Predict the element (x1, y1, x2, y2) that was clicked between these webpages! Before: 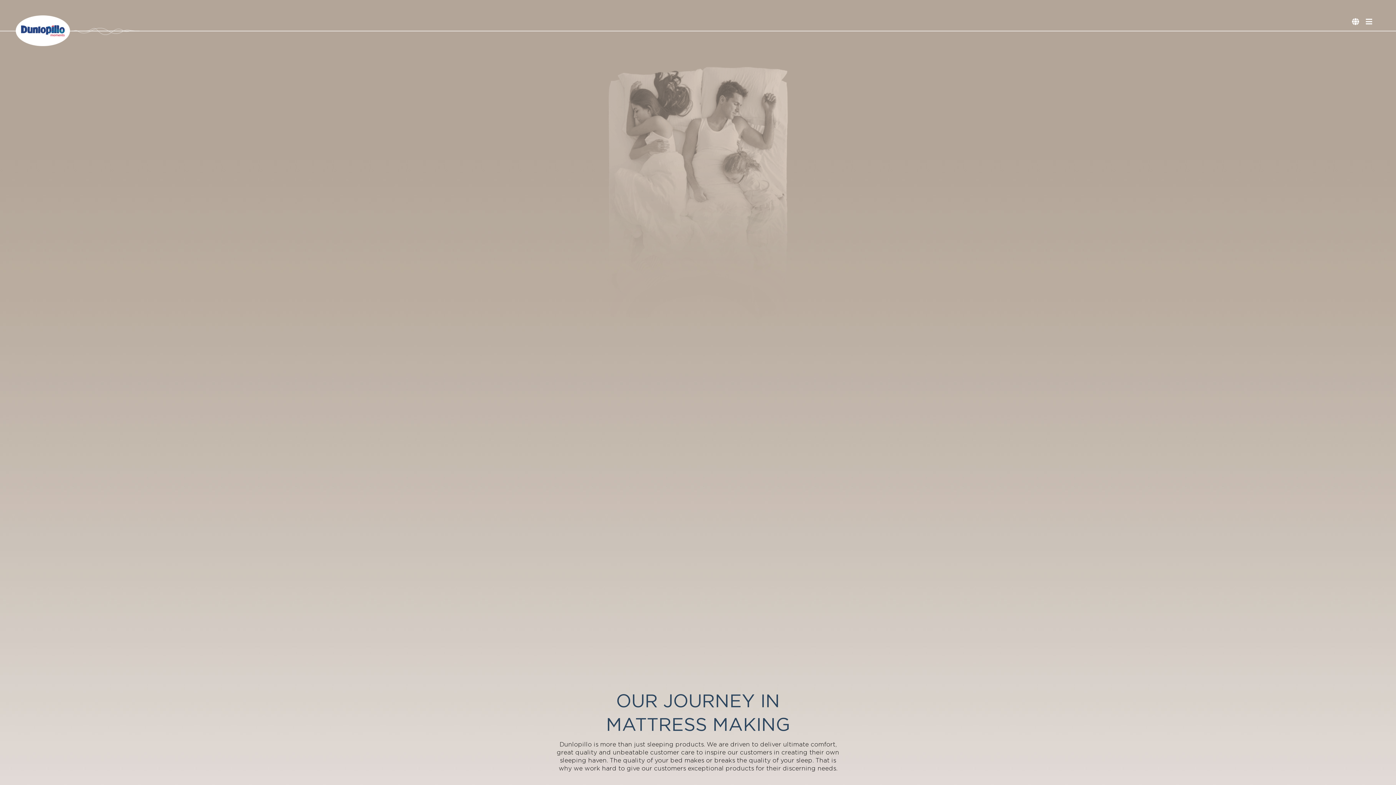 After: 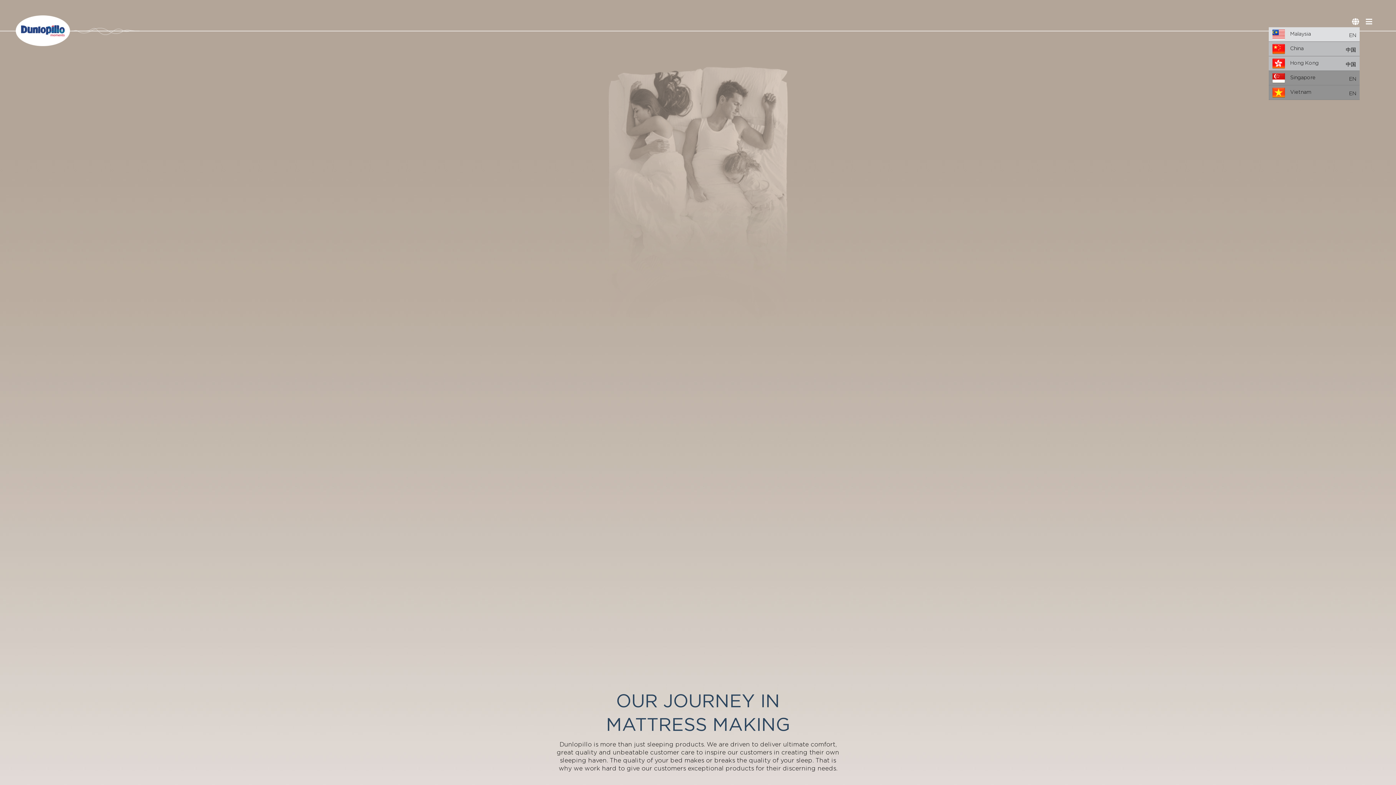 Action: bbox: (1352, 20, 1364, 25)